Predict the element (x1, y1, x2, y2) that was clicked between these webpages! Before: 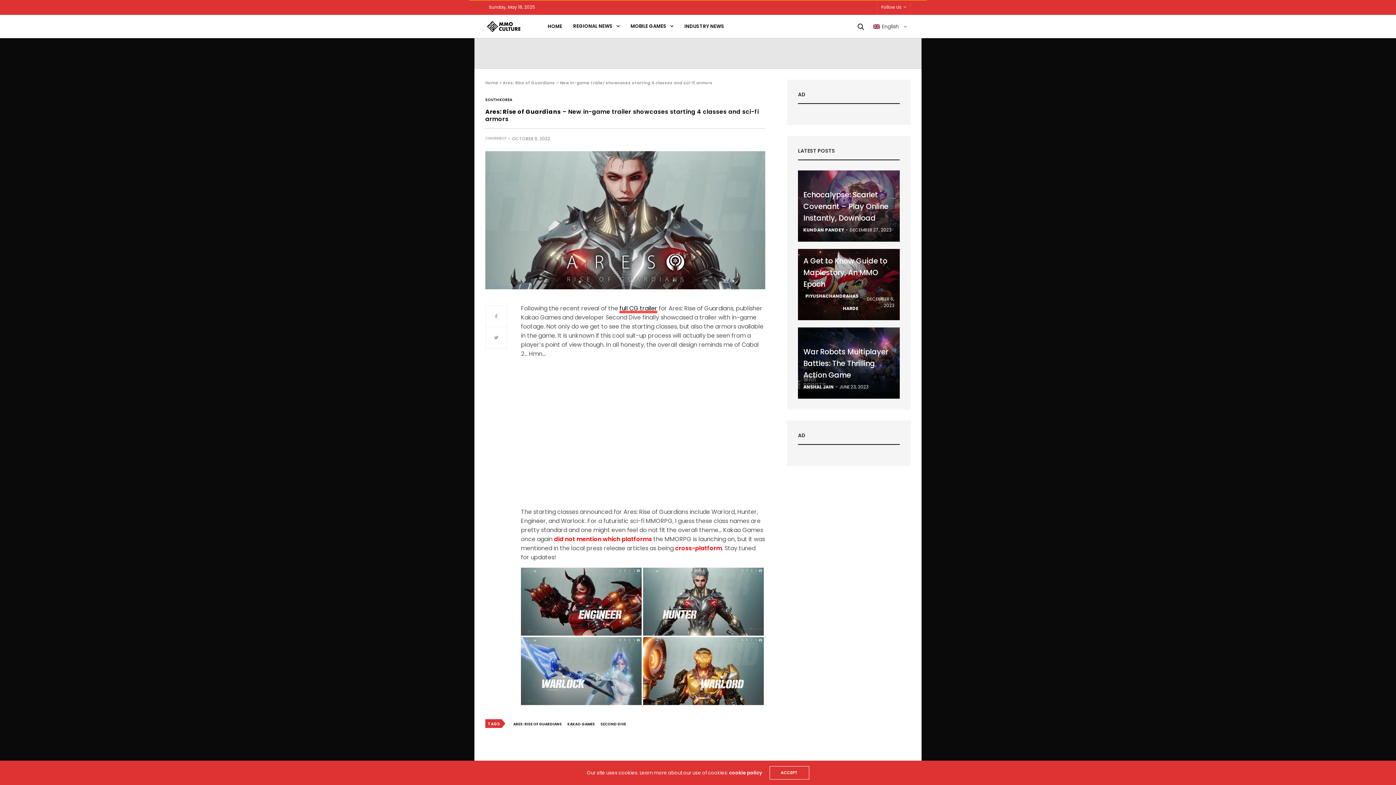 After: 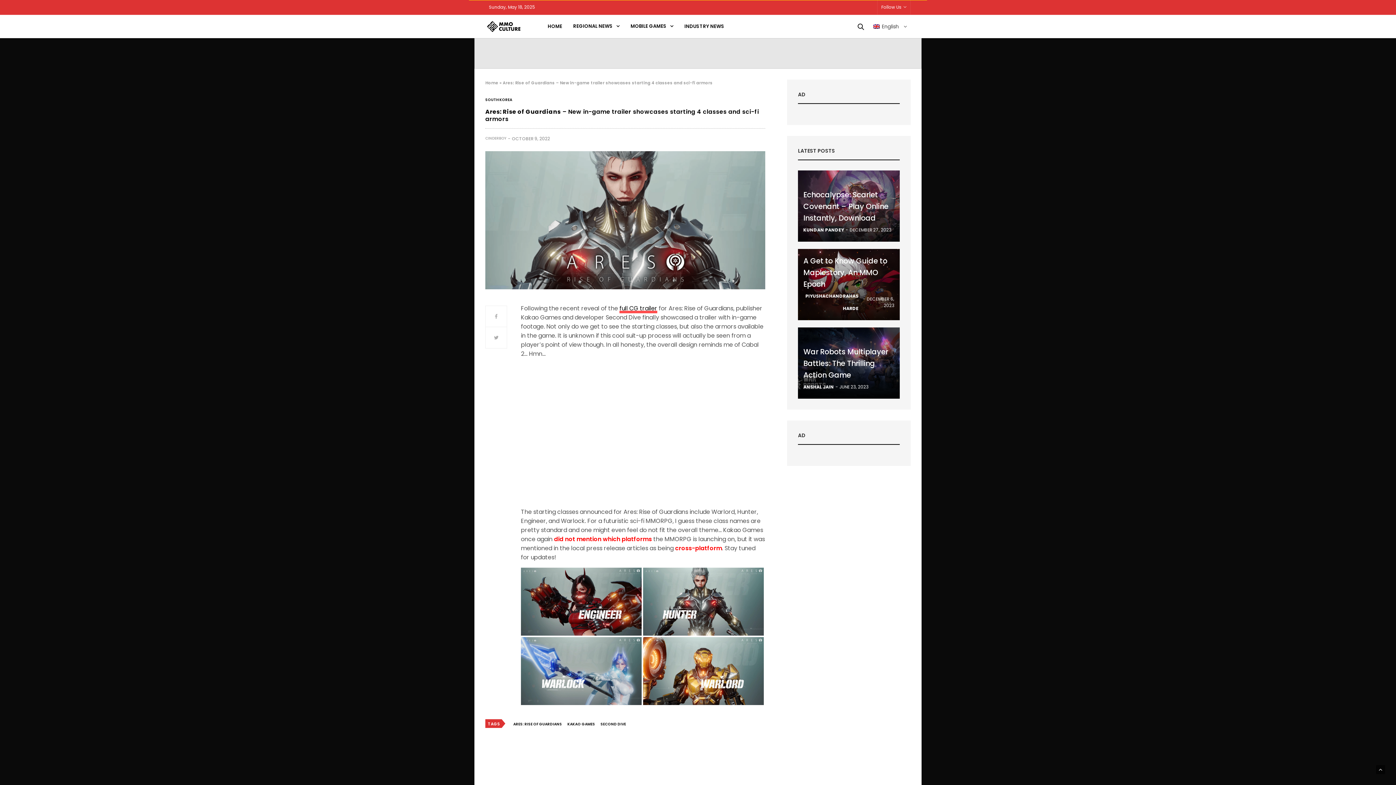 Action: bbox: (769, 766, 809, 780) label: ACCEPT